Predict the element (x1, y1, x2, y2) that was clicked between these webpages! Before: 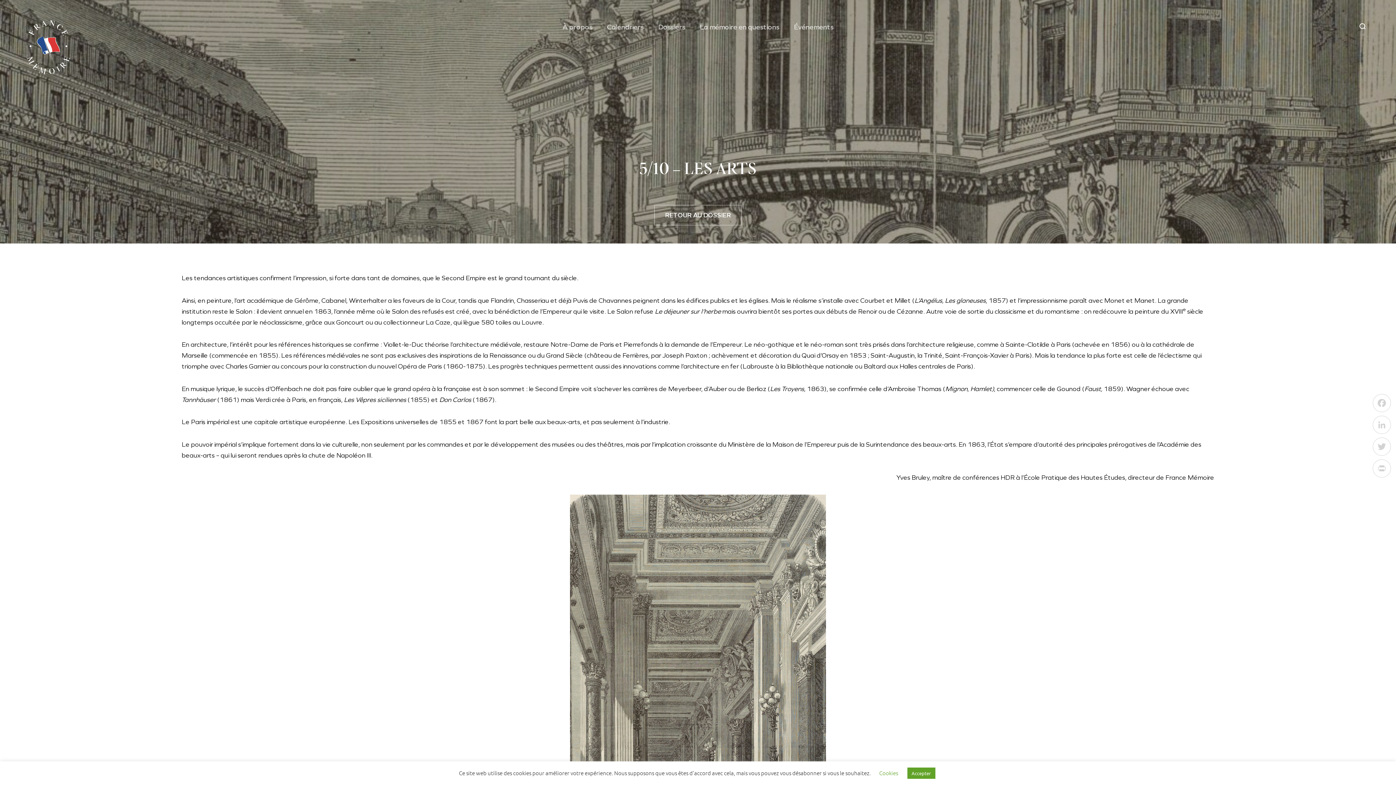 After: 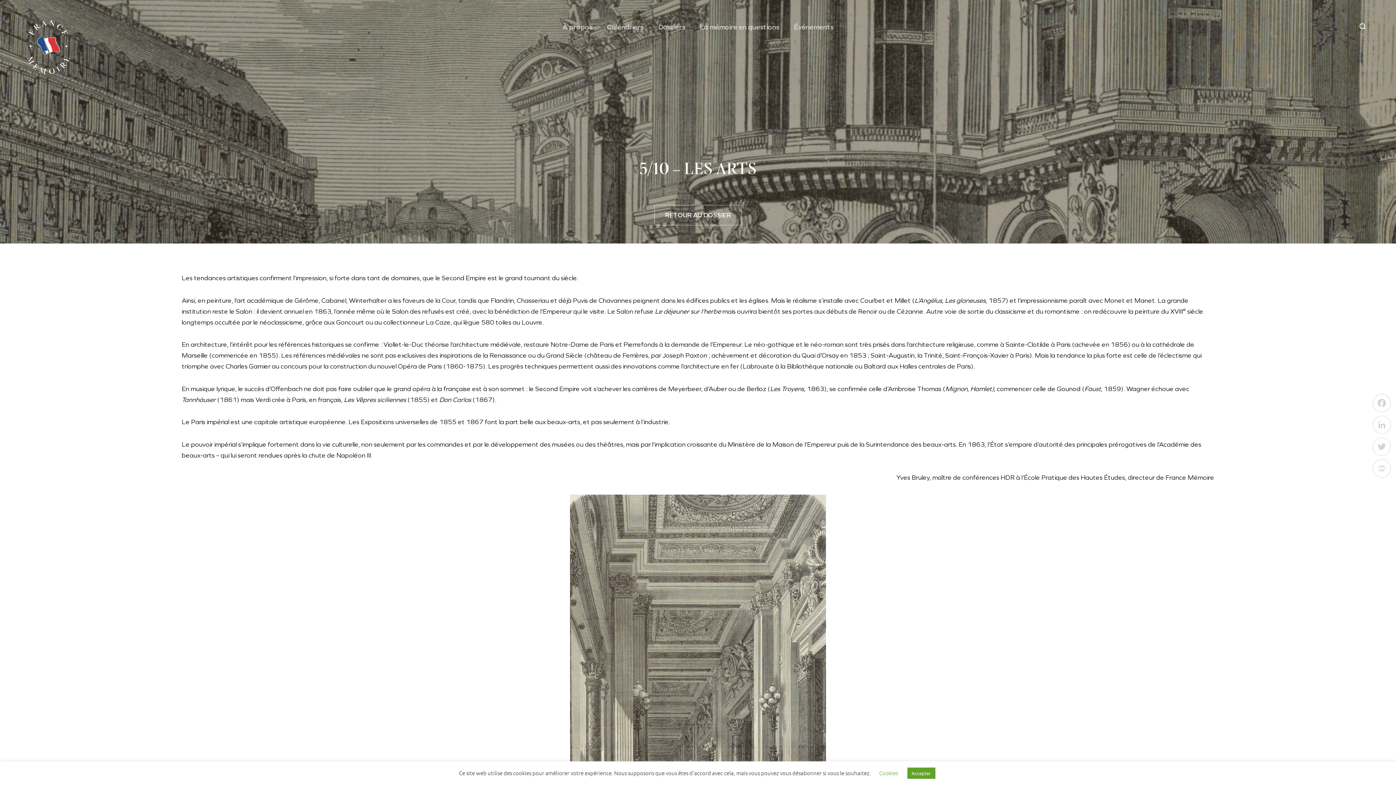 Action: bbox: (1373, 459, 1391, 477) label: Print